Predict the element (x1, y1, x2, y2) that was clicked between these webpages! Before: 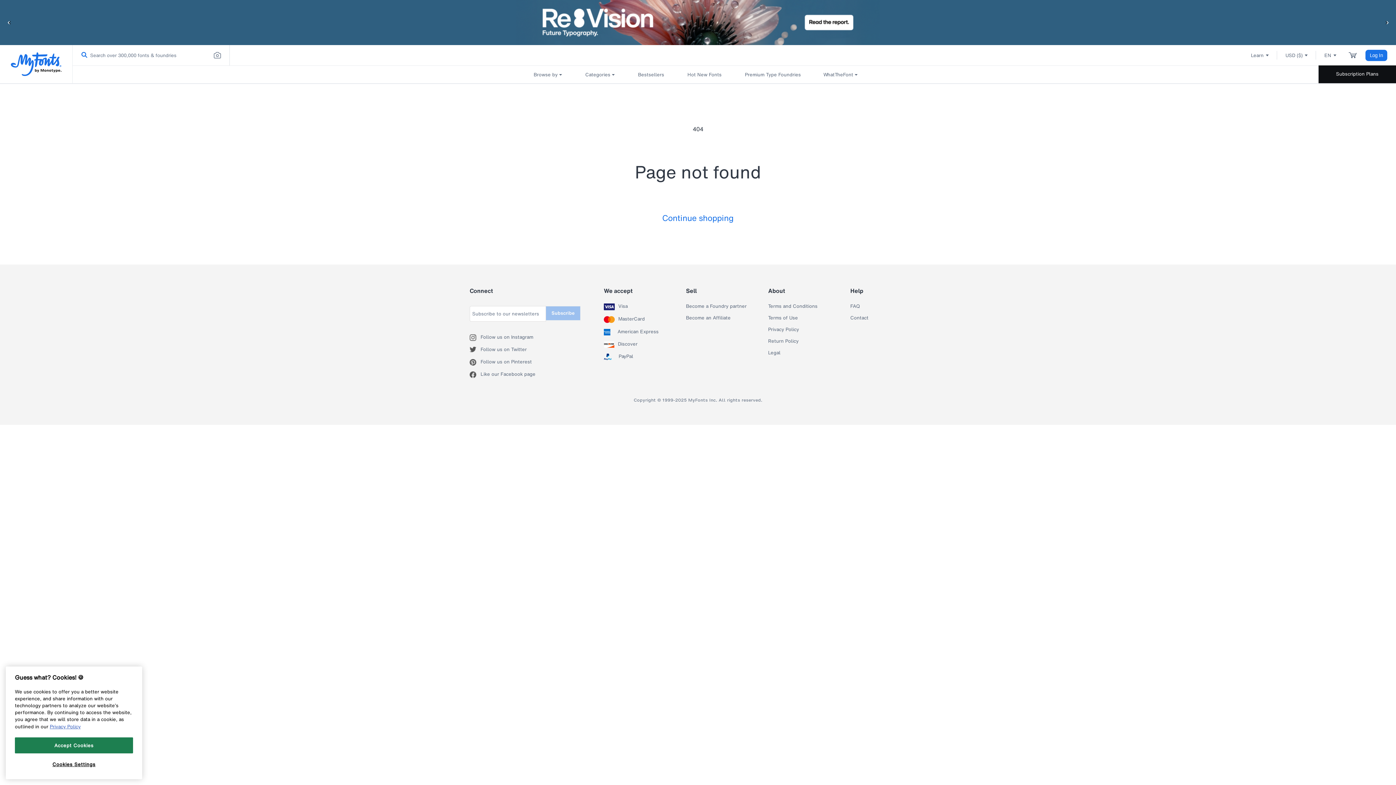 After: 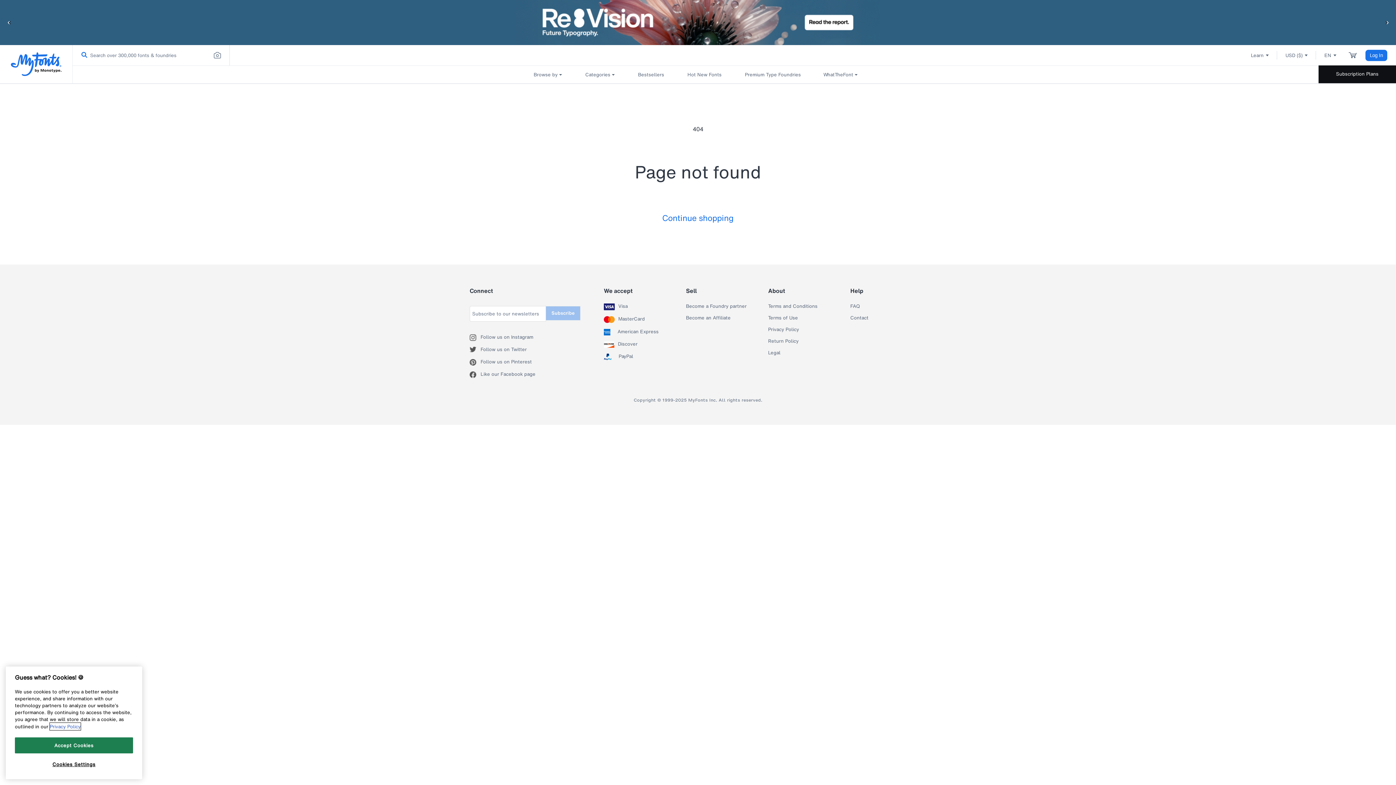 Action: bbox: (49, 723, 80, 730) label: More information about your privacy, opens in a new tab